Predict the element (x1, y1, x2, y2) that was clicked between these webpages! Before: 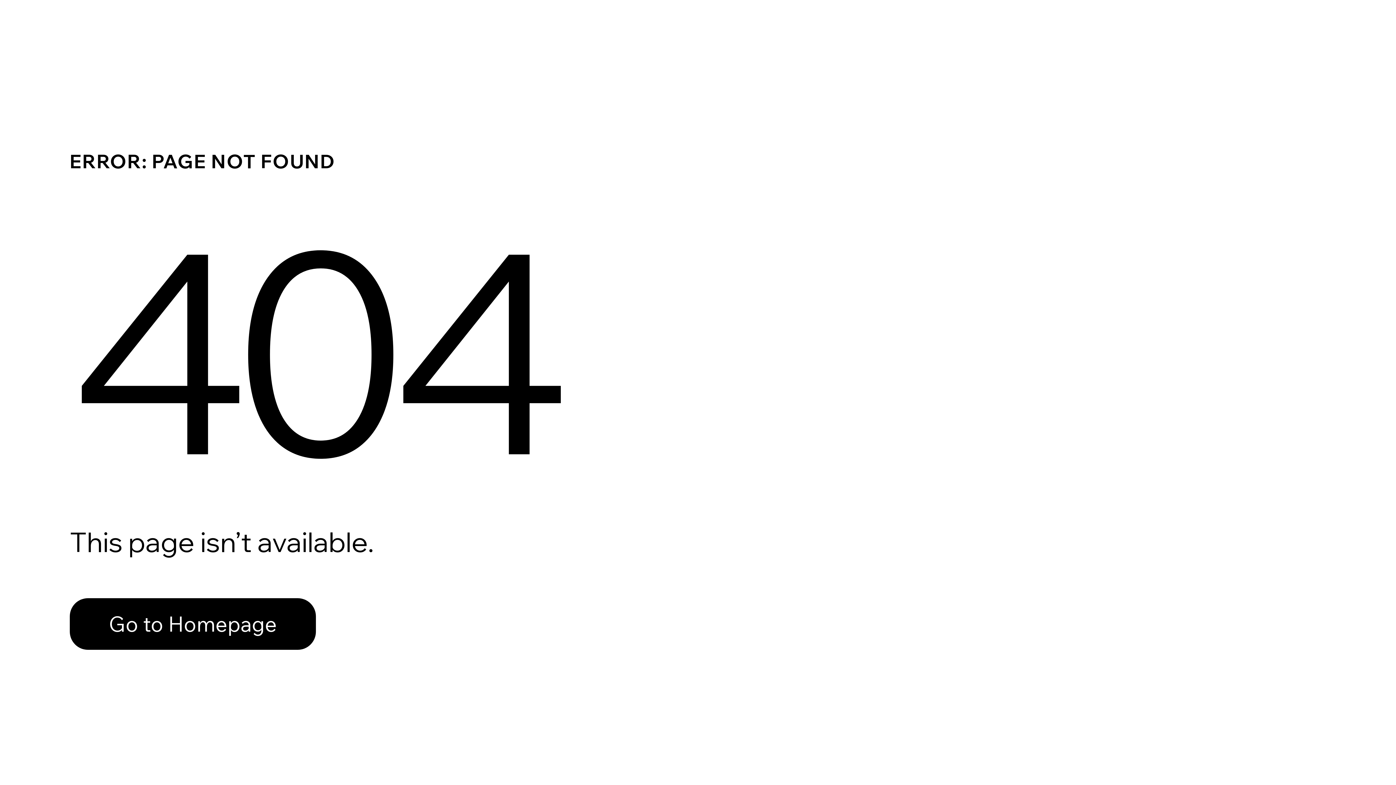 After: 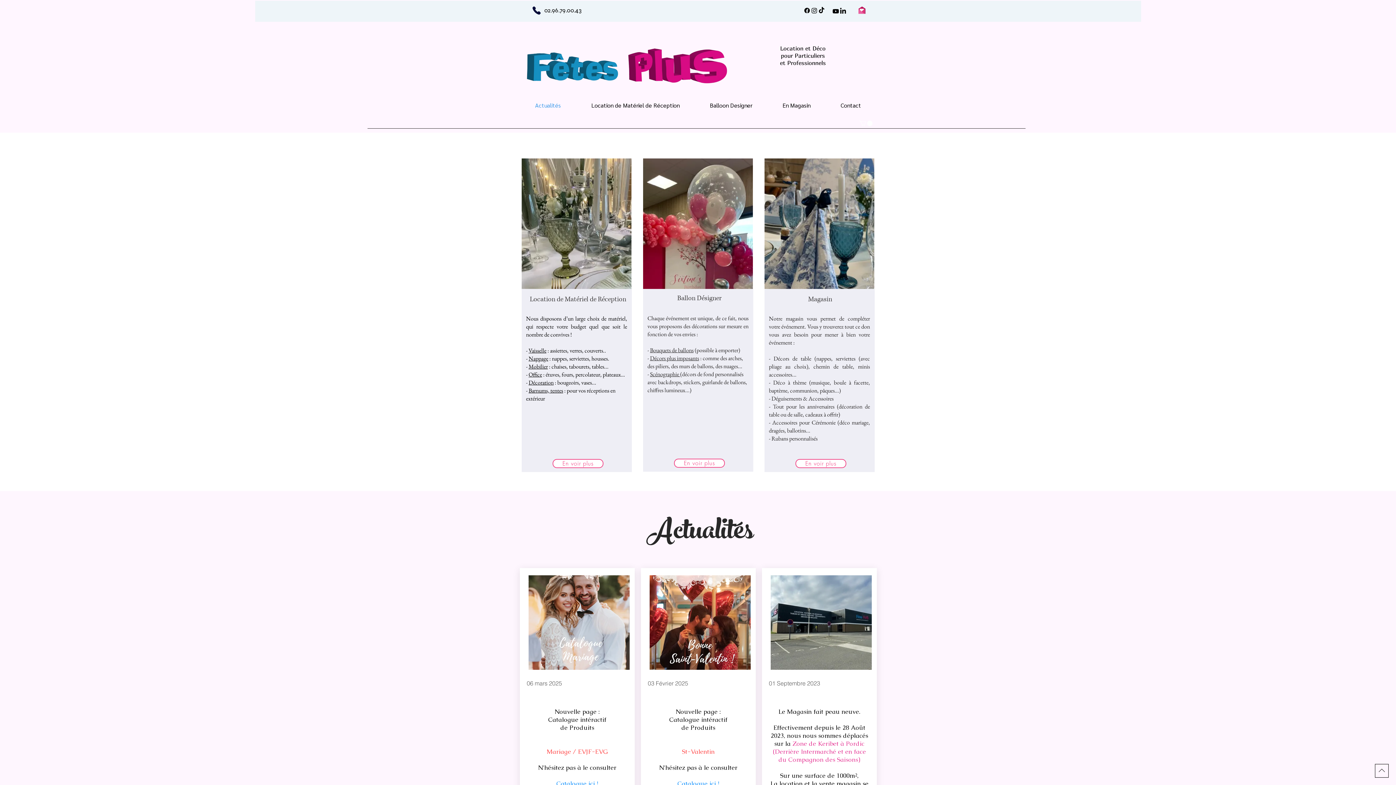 Action: label: Go to Homepage bbox: (69, 598, 316, 650)